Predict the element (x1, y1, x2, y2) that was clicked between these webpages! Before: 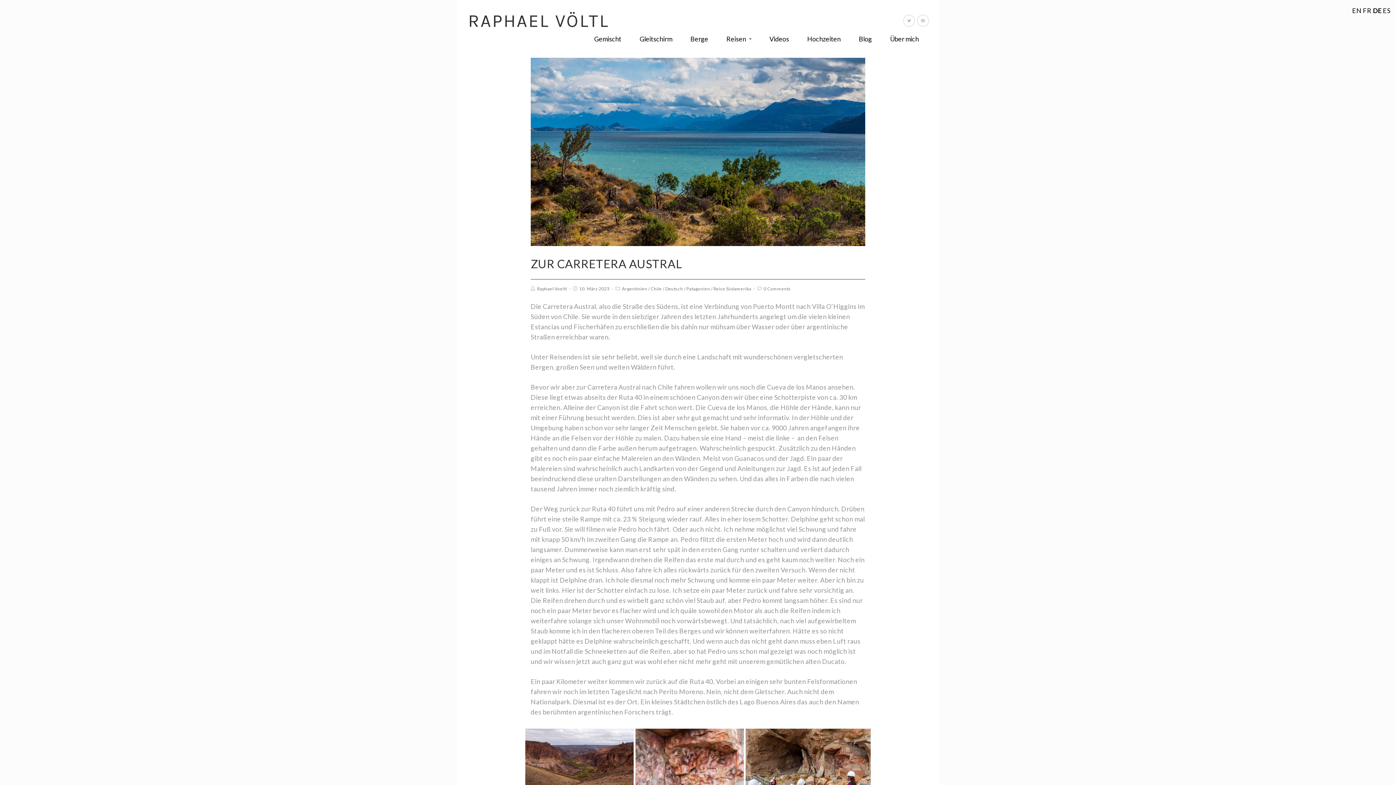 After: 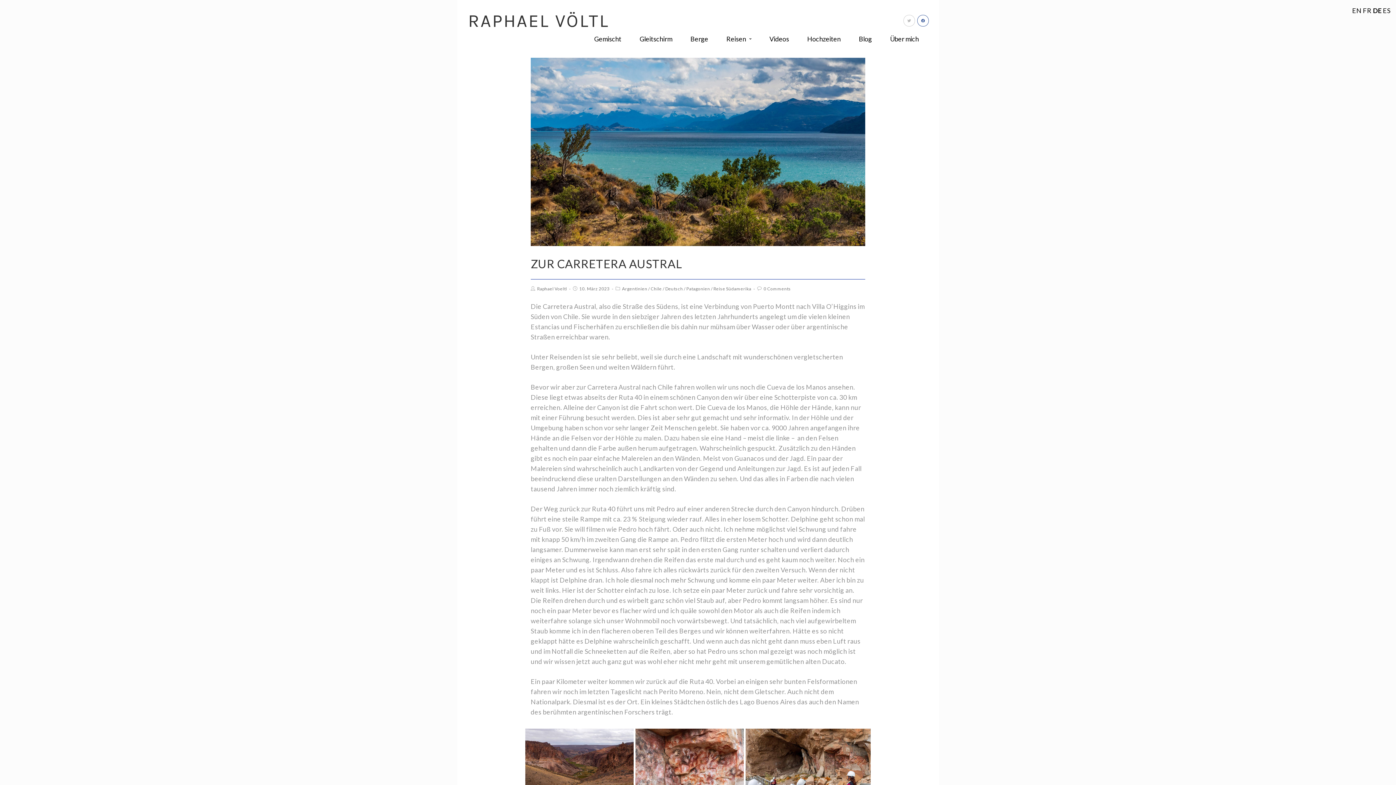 Action: bbox: (917, 14, 928, 26)